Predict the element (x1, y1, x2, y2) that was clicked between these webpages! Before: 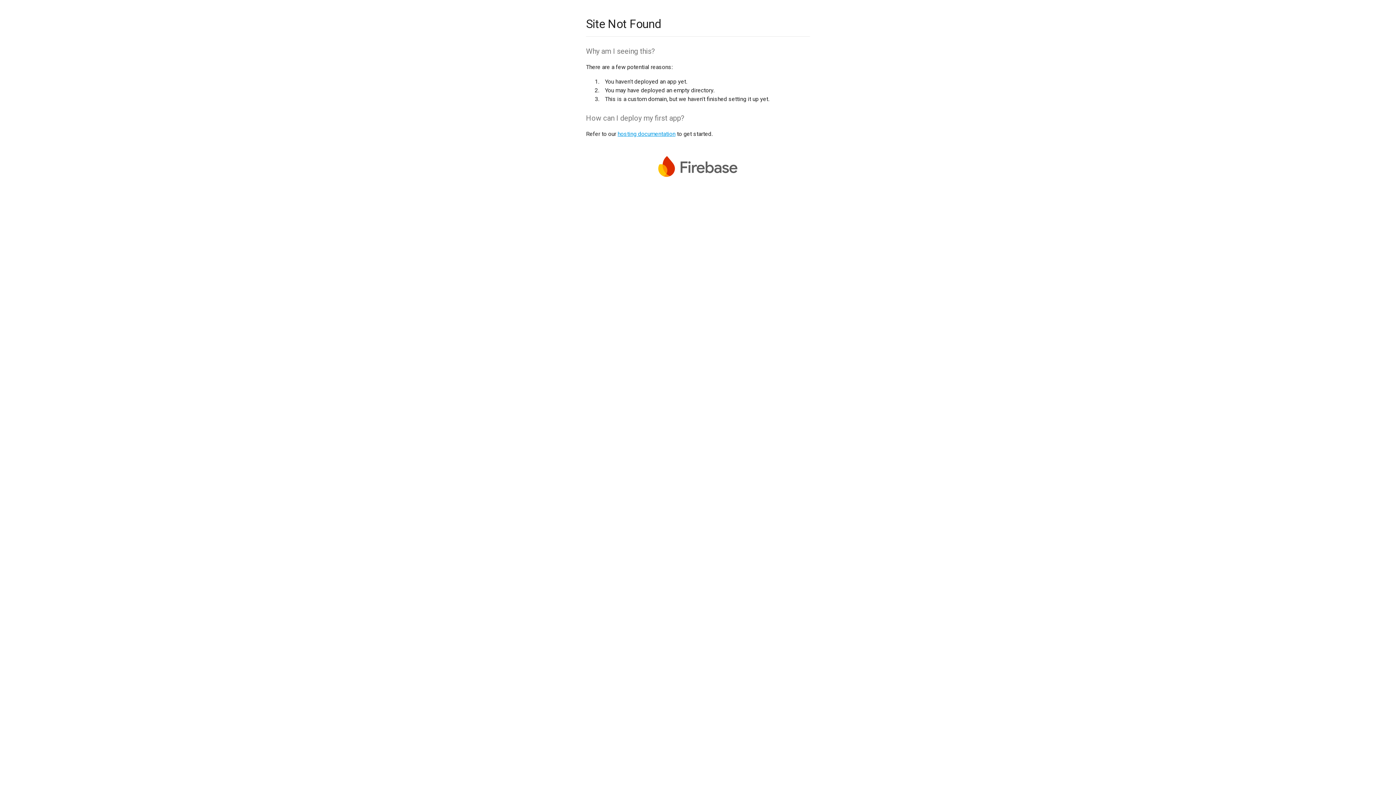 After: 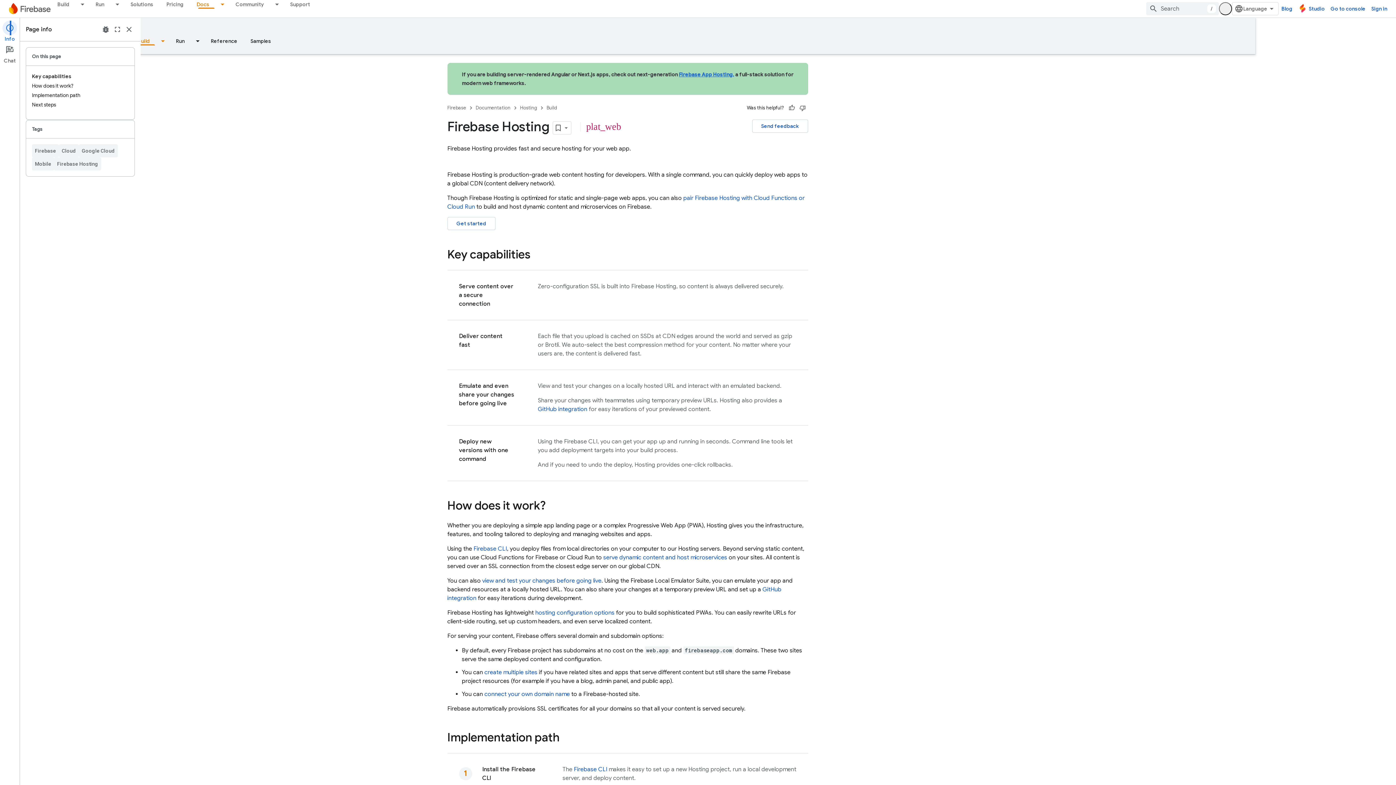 Action: label: hosting documentation bbox: (617, 130, 675, 137)